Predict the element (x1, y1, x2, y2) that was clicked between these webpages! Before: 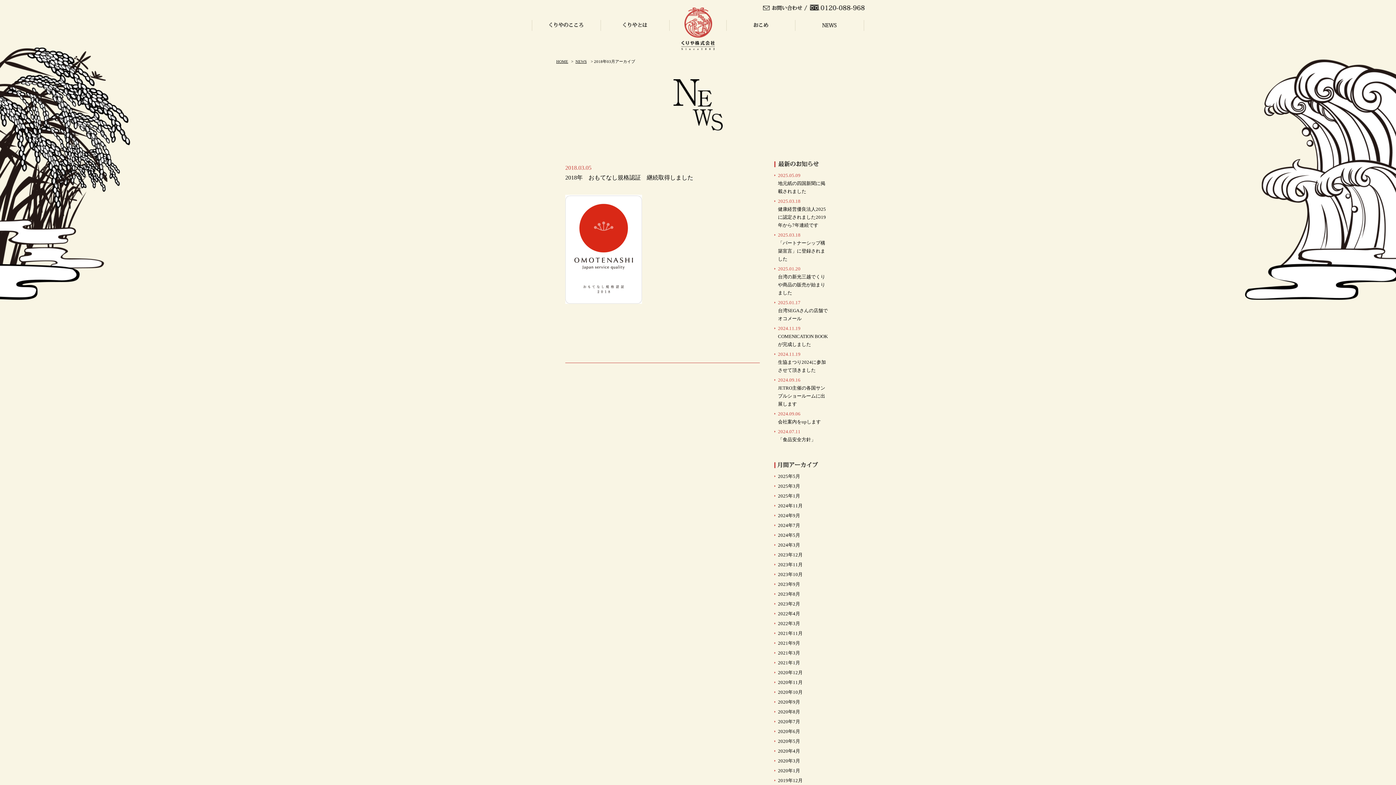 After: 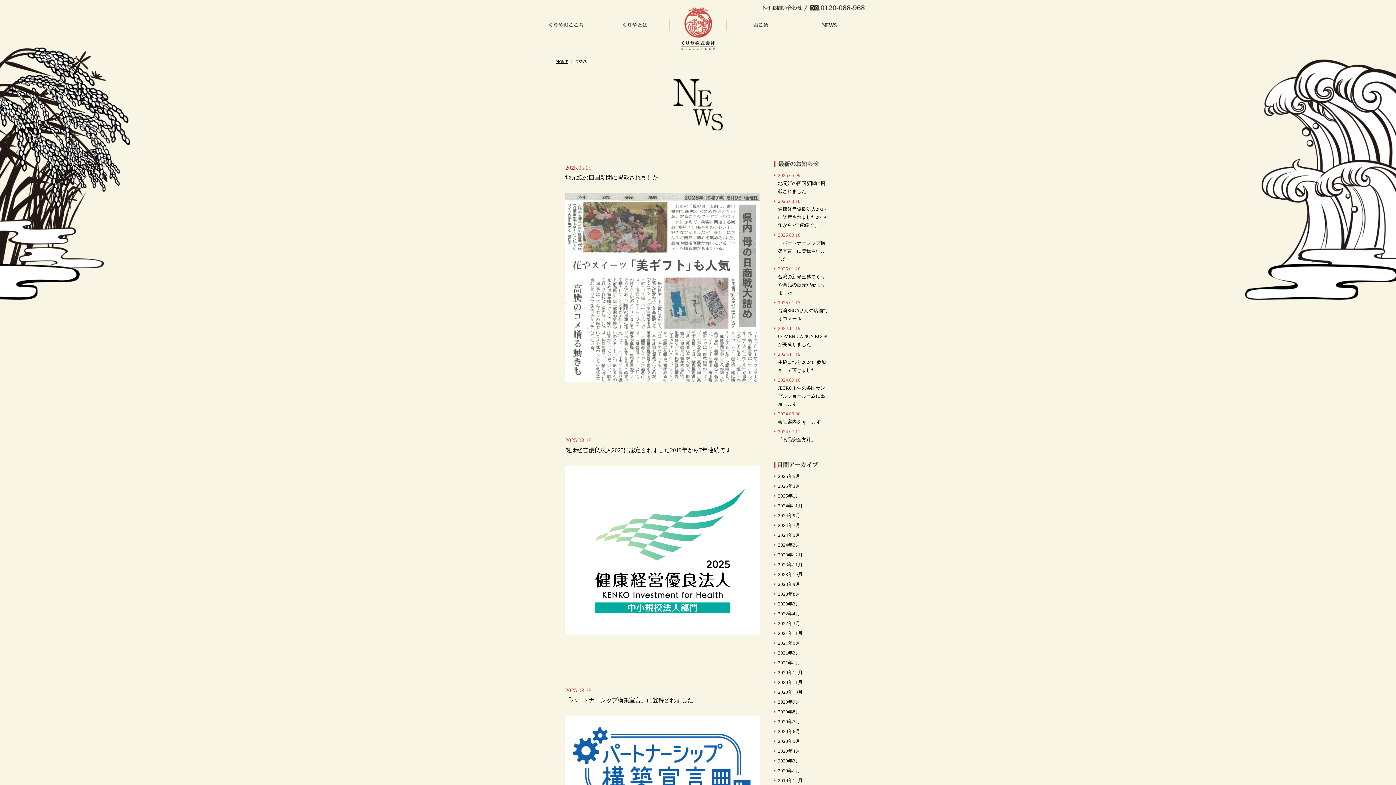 Action: bbox: (795, 20, 863, 30)